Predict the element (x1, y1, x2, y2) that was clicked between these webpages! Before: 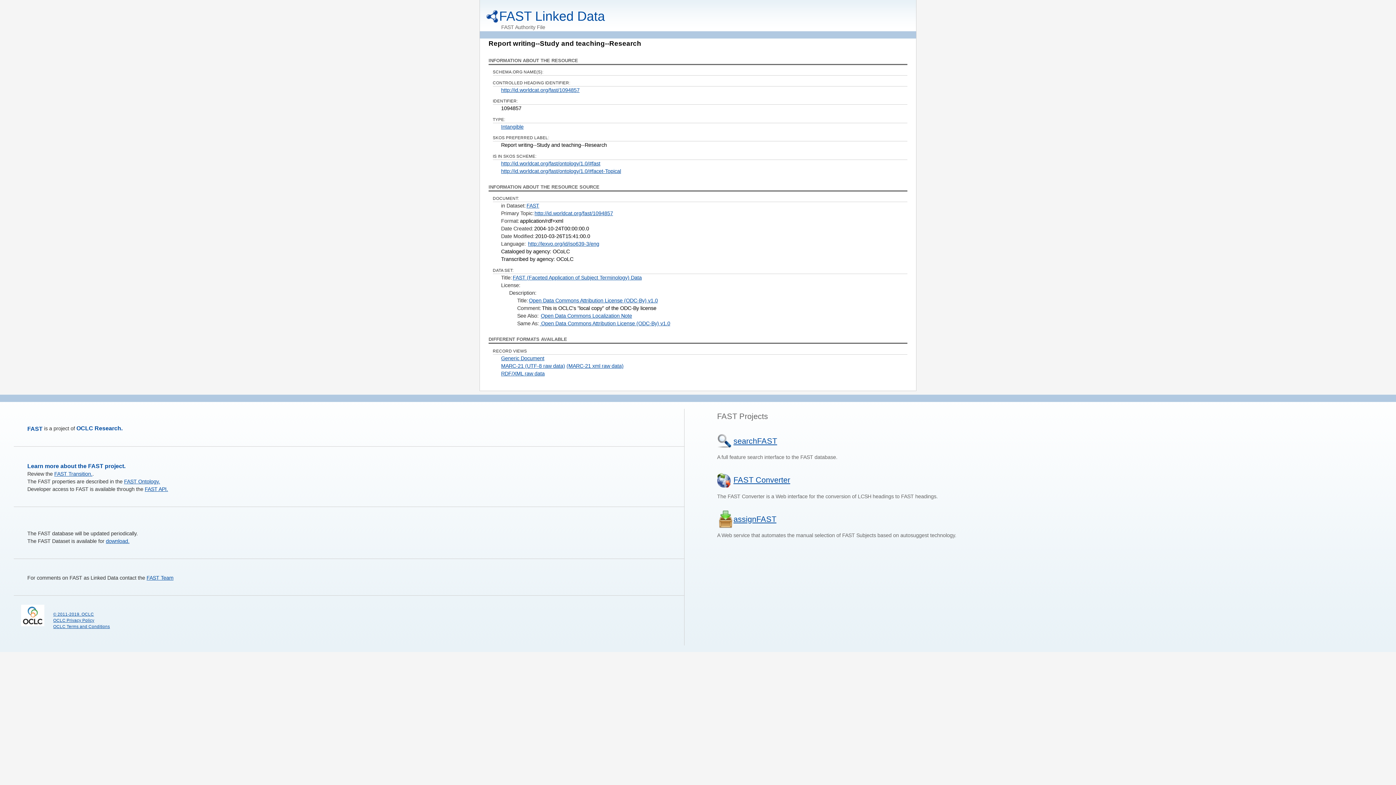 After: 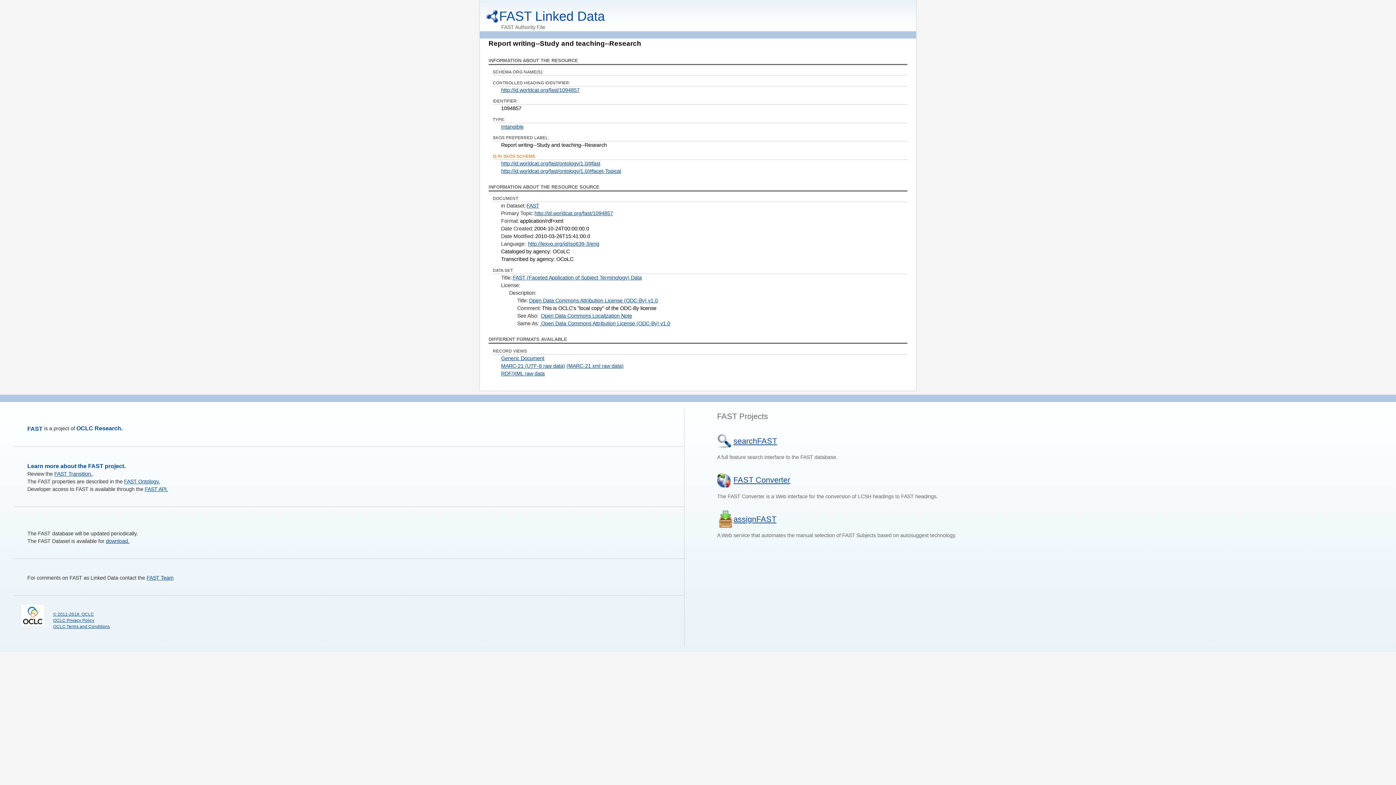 Action: label: IS IN SKOS SCHEME: bbox: (492, 154, 536, 158)